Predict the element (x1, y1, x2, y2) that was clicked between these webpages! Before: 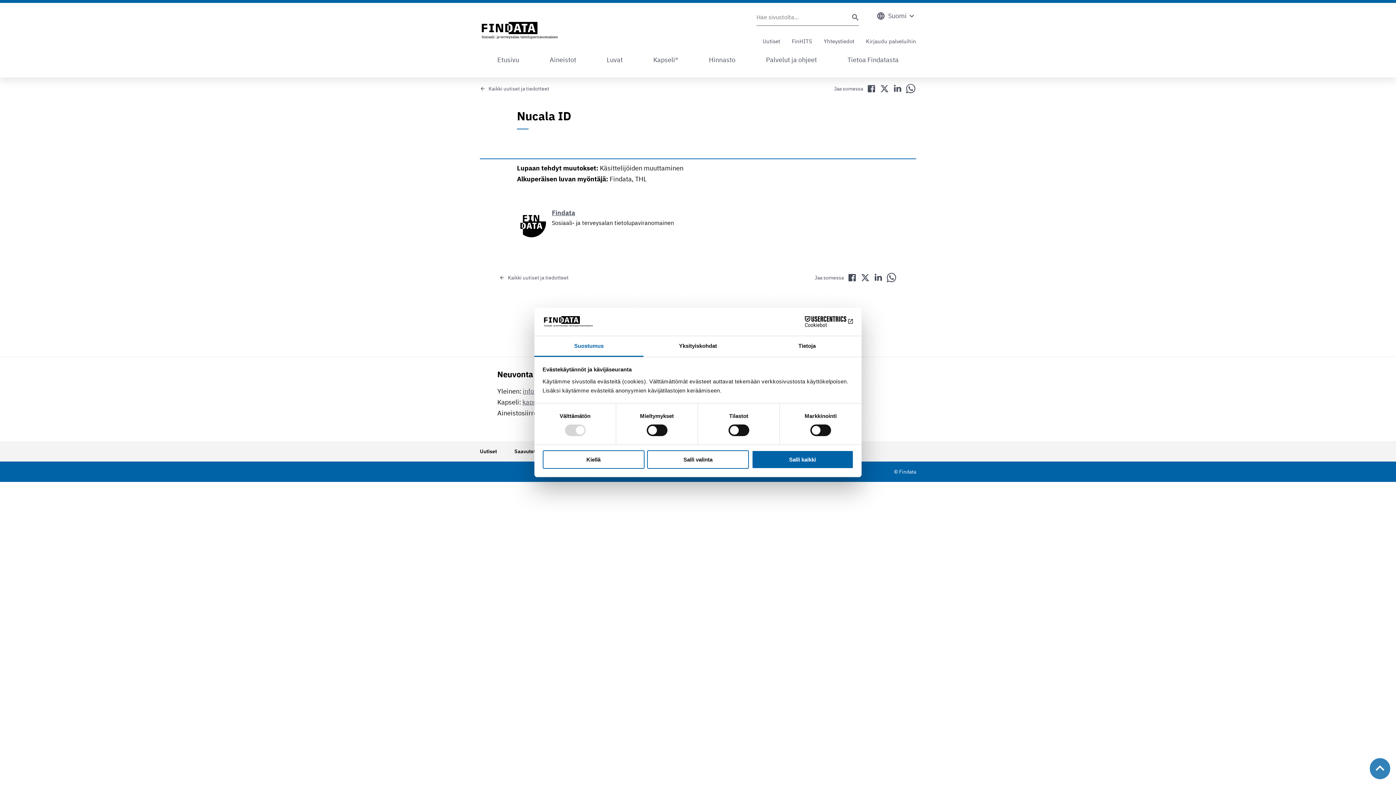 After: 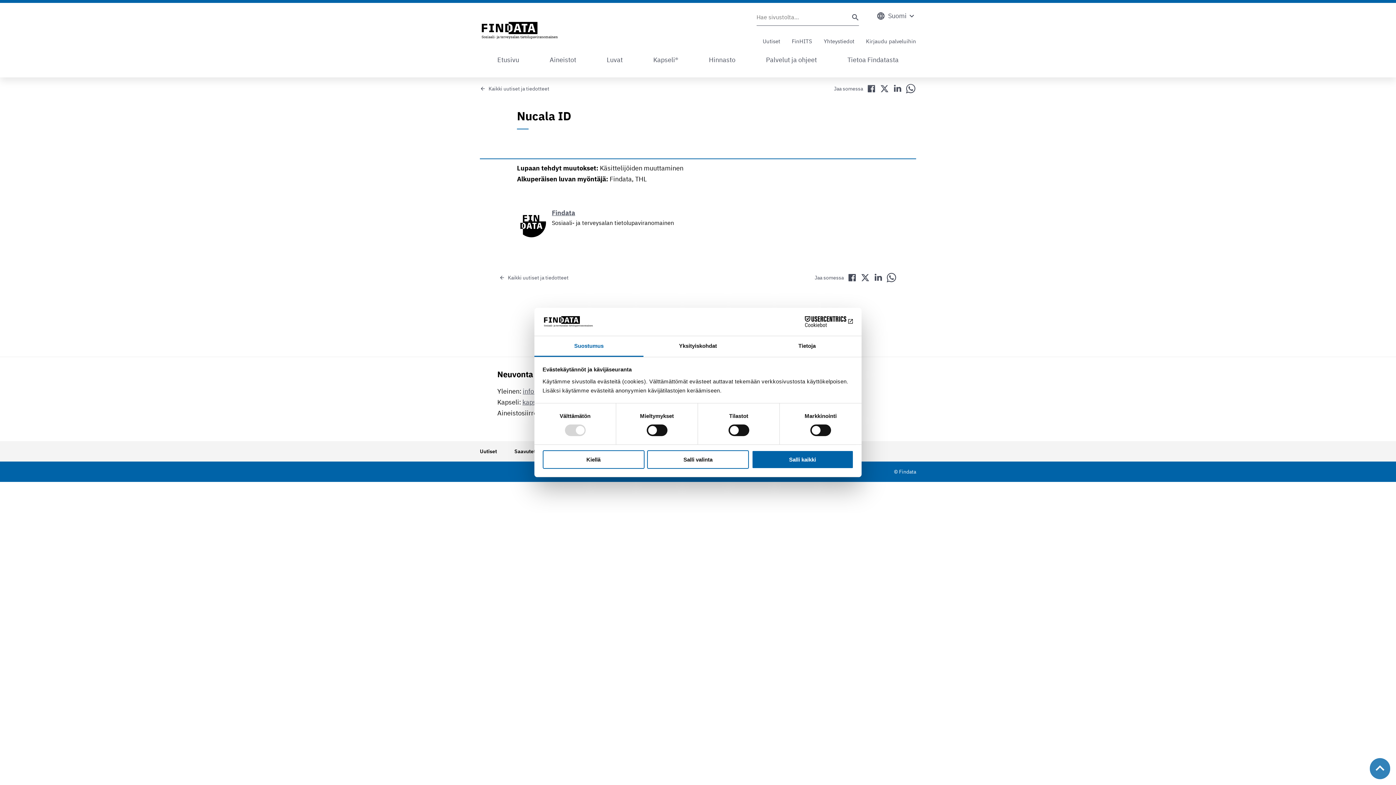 Action: bbox: (888, 8, 906, 23) label: Suomi